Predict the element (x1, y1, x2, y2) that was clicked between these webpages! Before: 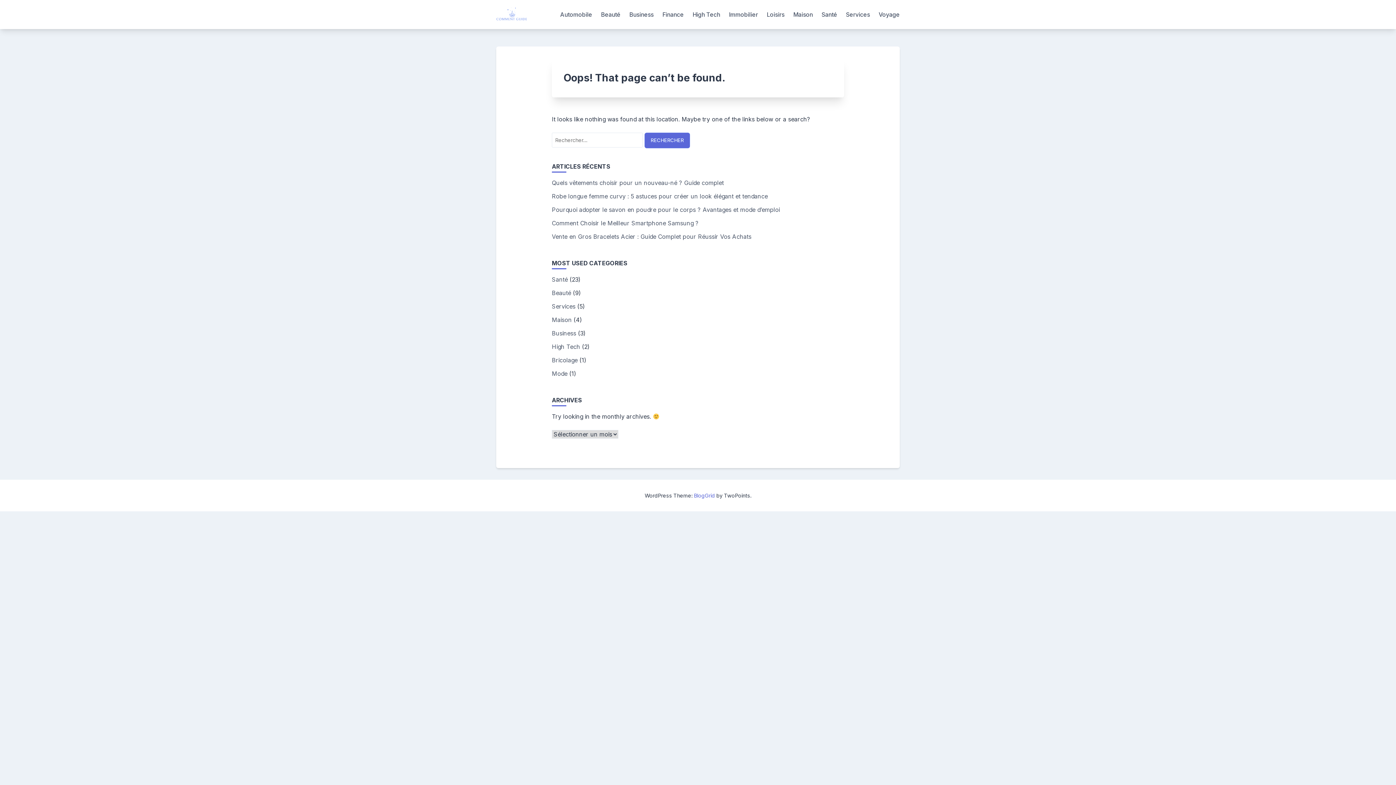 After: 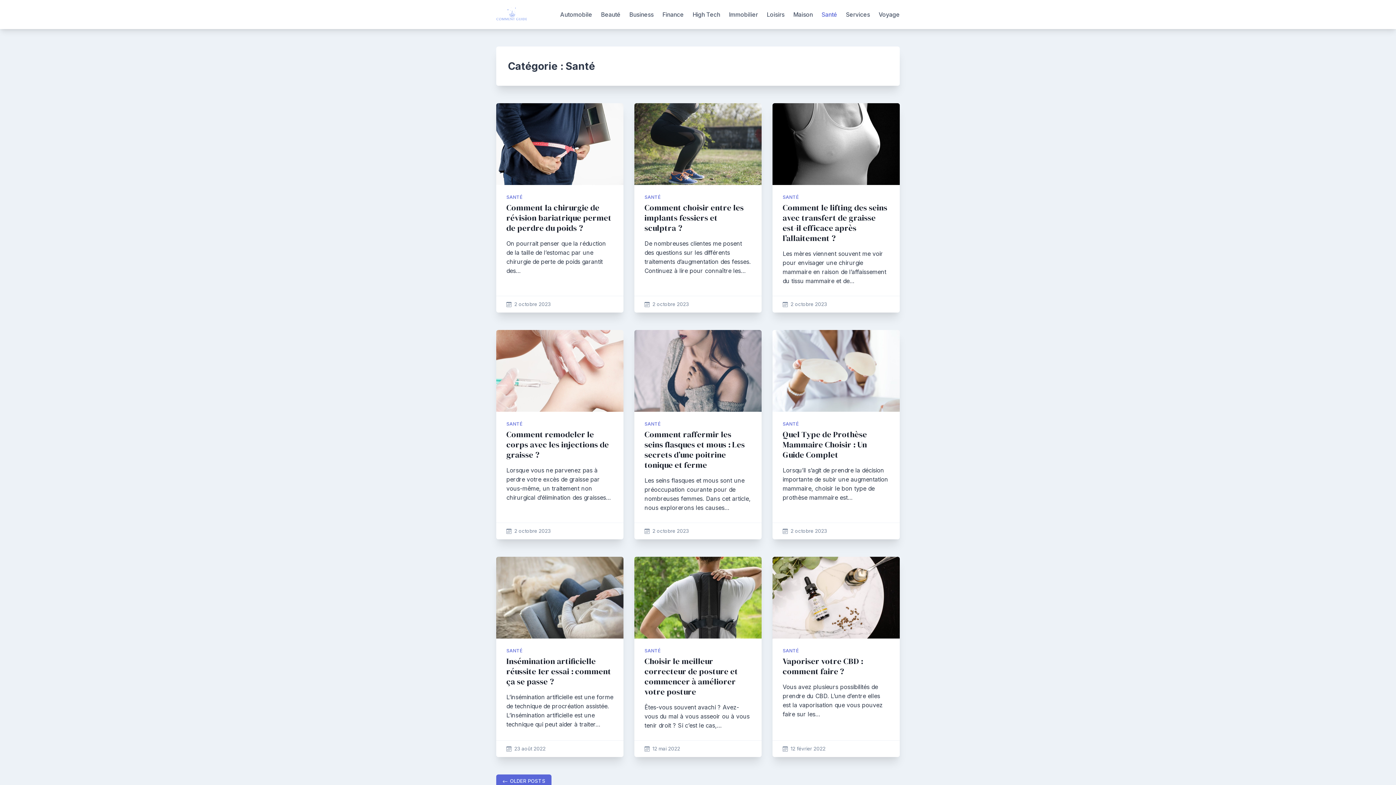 Action: label: Santé bbox: (821, 10, 837, 19)